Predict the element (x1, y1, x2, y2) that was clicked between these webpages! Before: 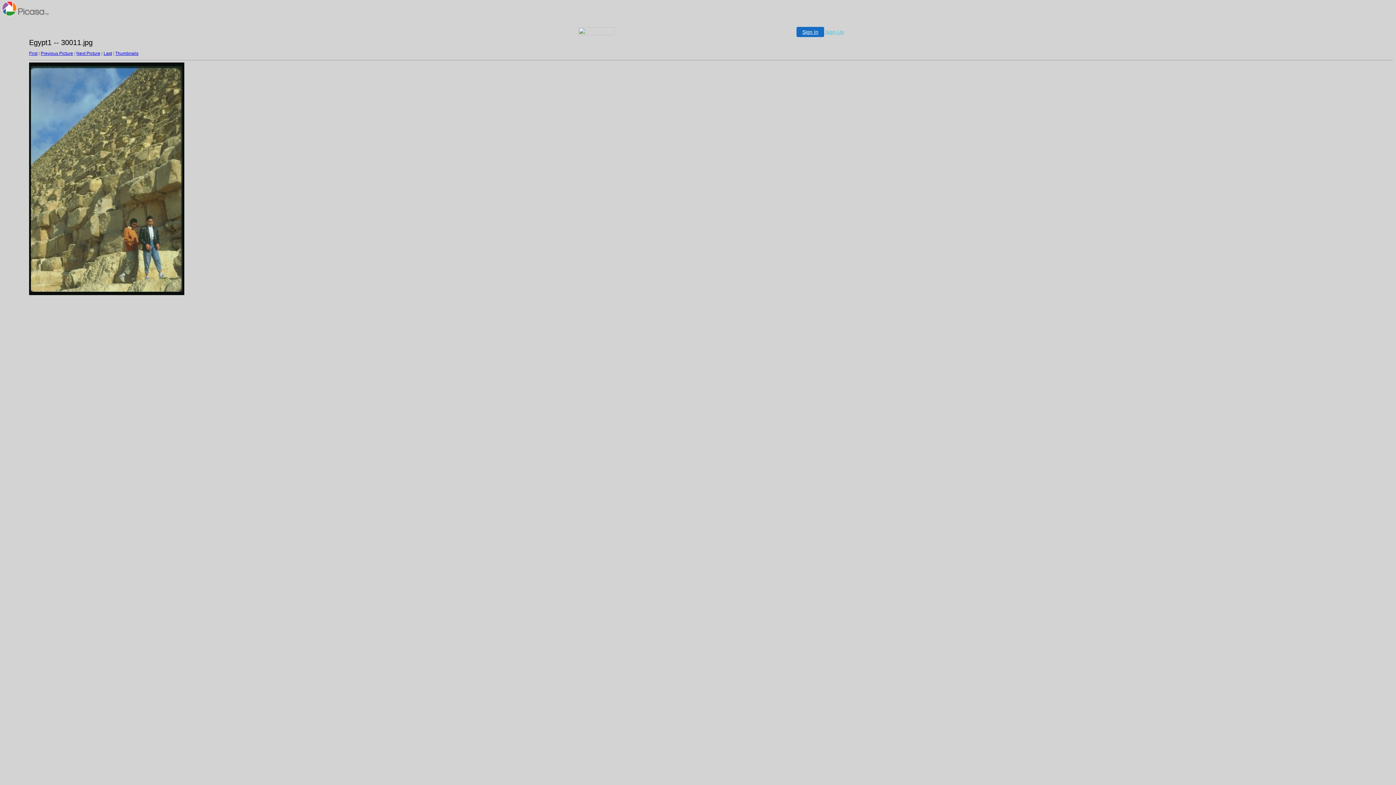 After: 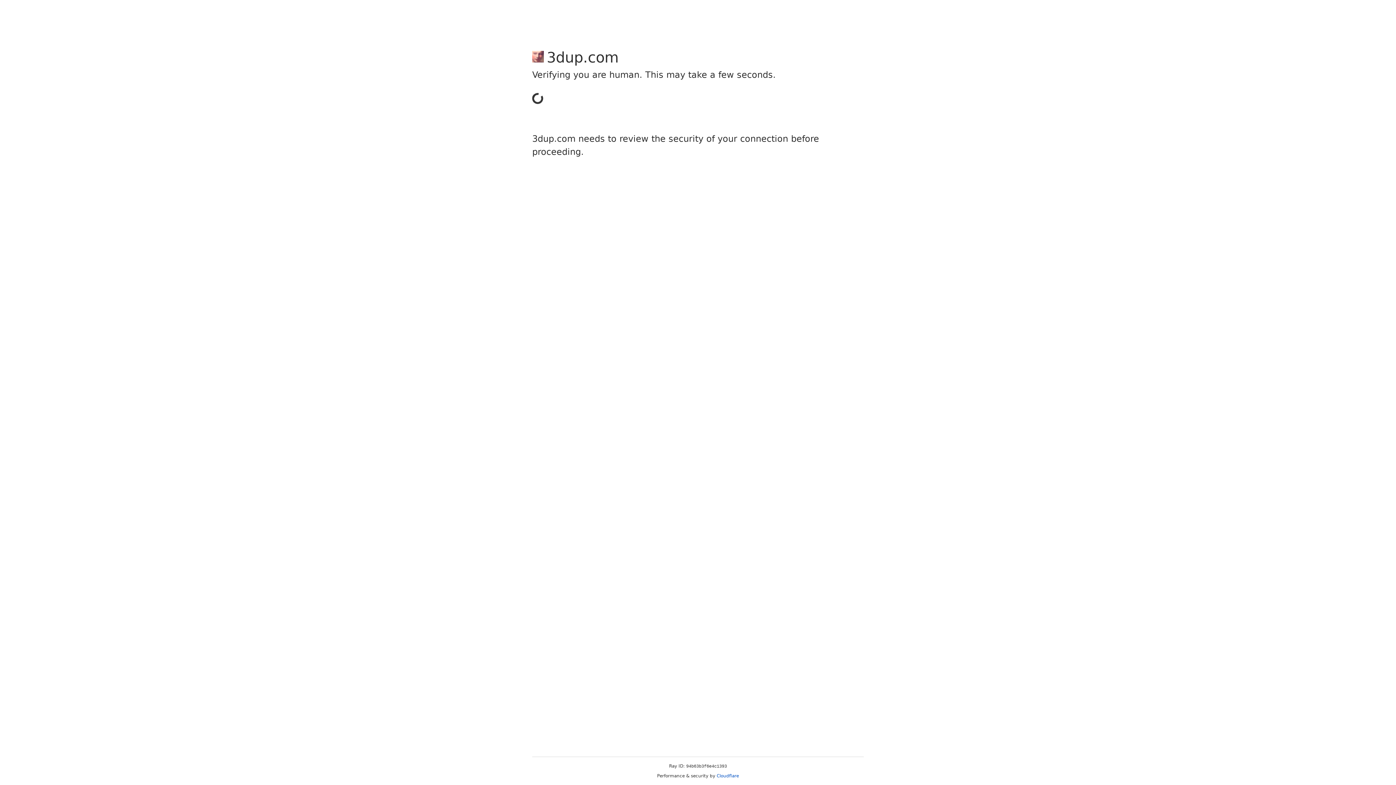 Action: bbox: (578, 31, 614, 36)